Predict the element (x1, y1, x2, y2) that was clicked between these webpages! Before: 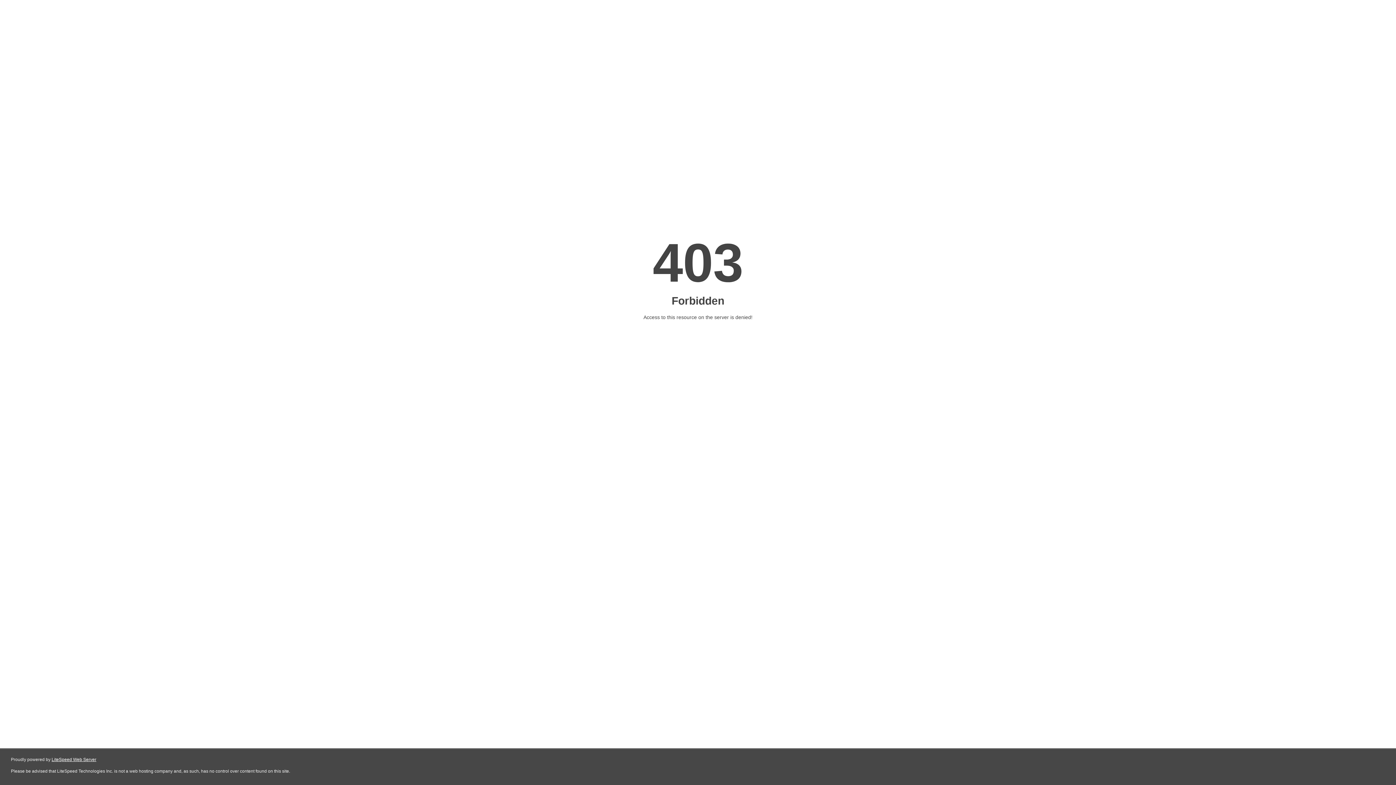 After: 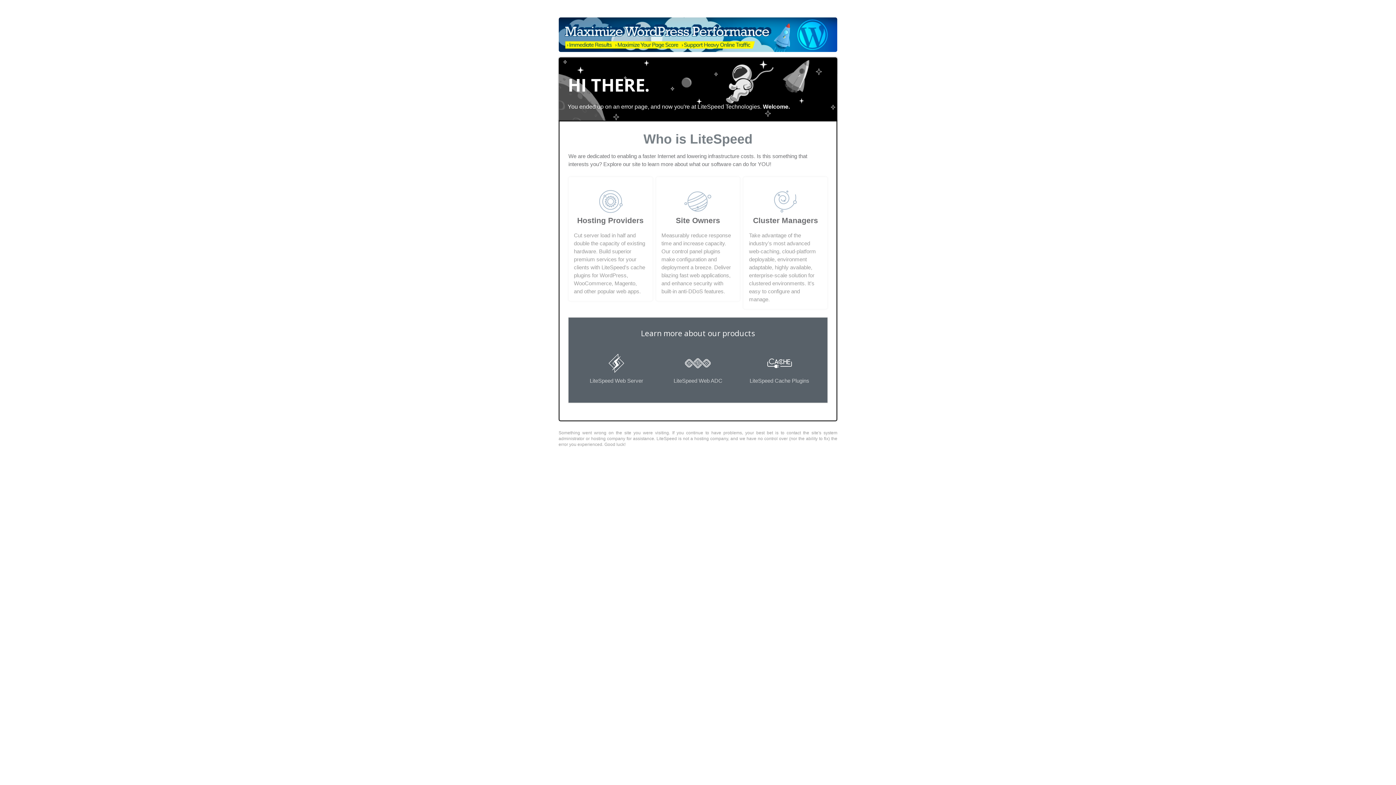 Action: bbox: (51, 757, 96, 762) label: LiteSpeed Web Server